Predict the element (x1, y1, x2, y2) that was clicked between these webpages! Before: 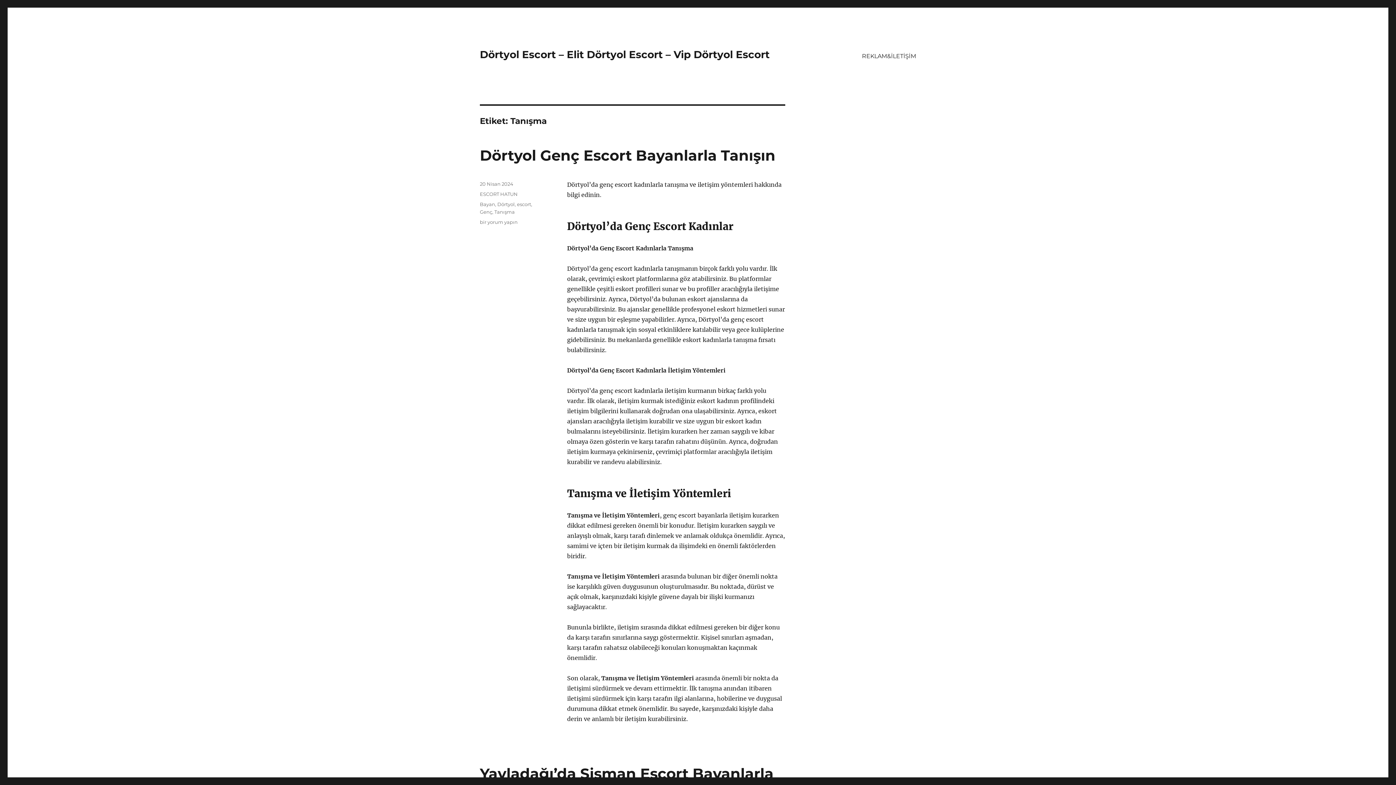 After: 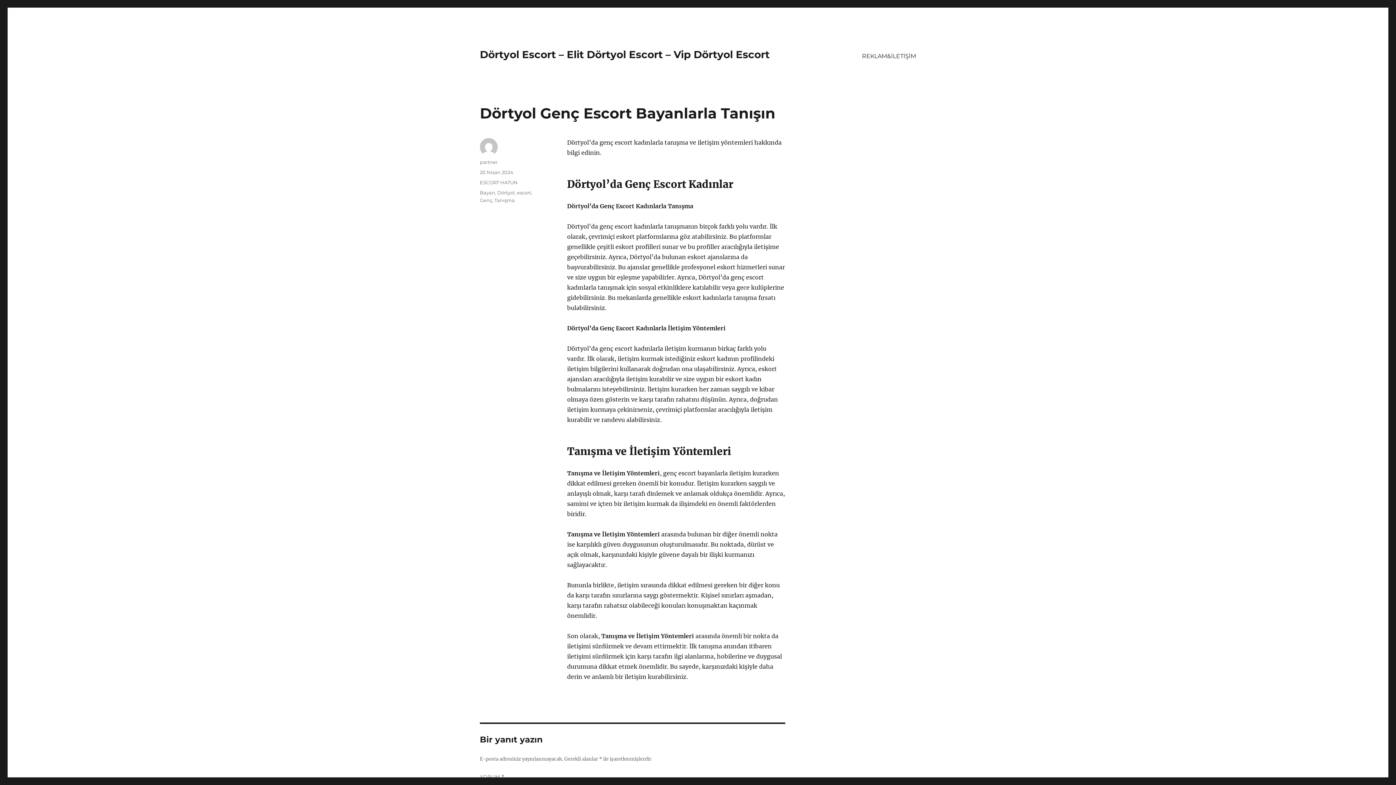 Action: label: Dörtyol Genç Escort Bayanlarla Tanışın bbox: (480, 146, 775, 164)